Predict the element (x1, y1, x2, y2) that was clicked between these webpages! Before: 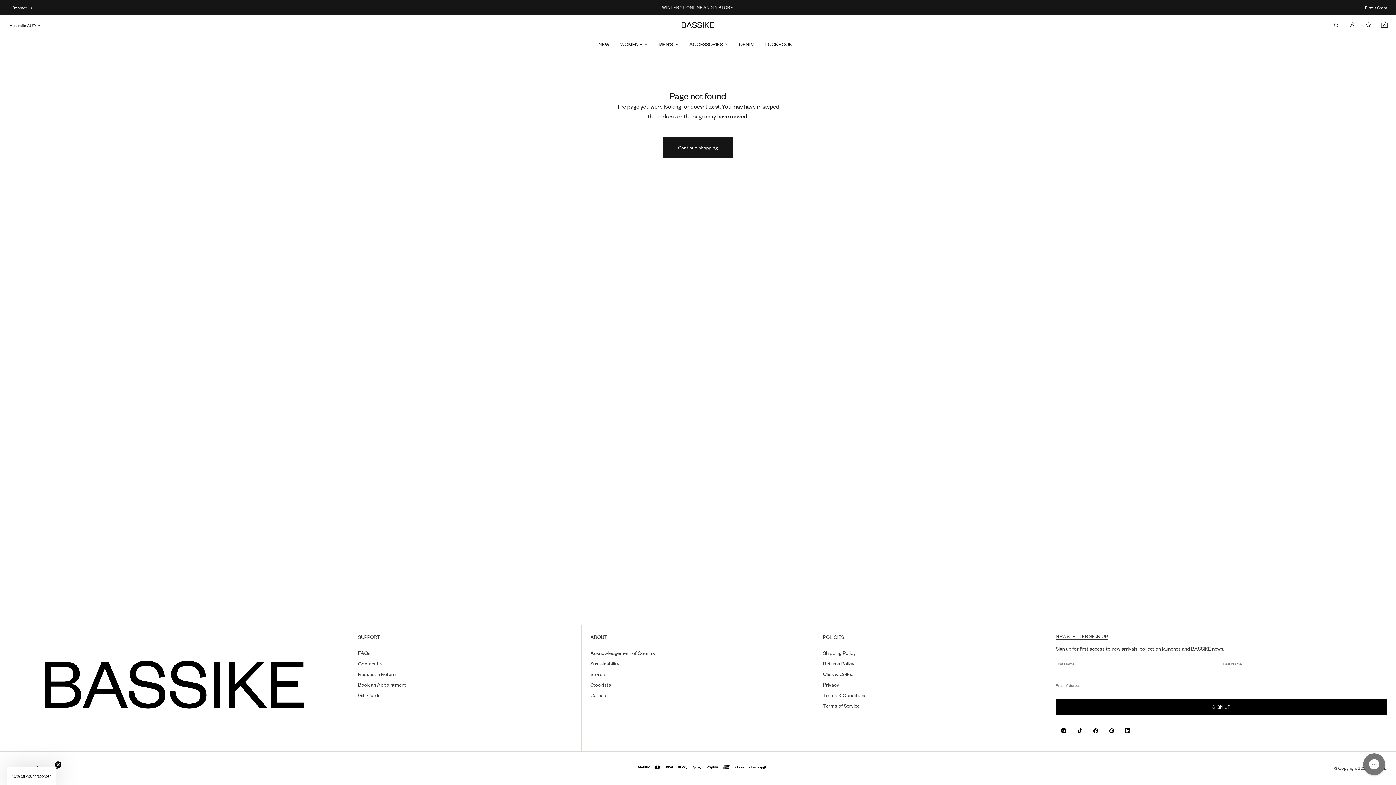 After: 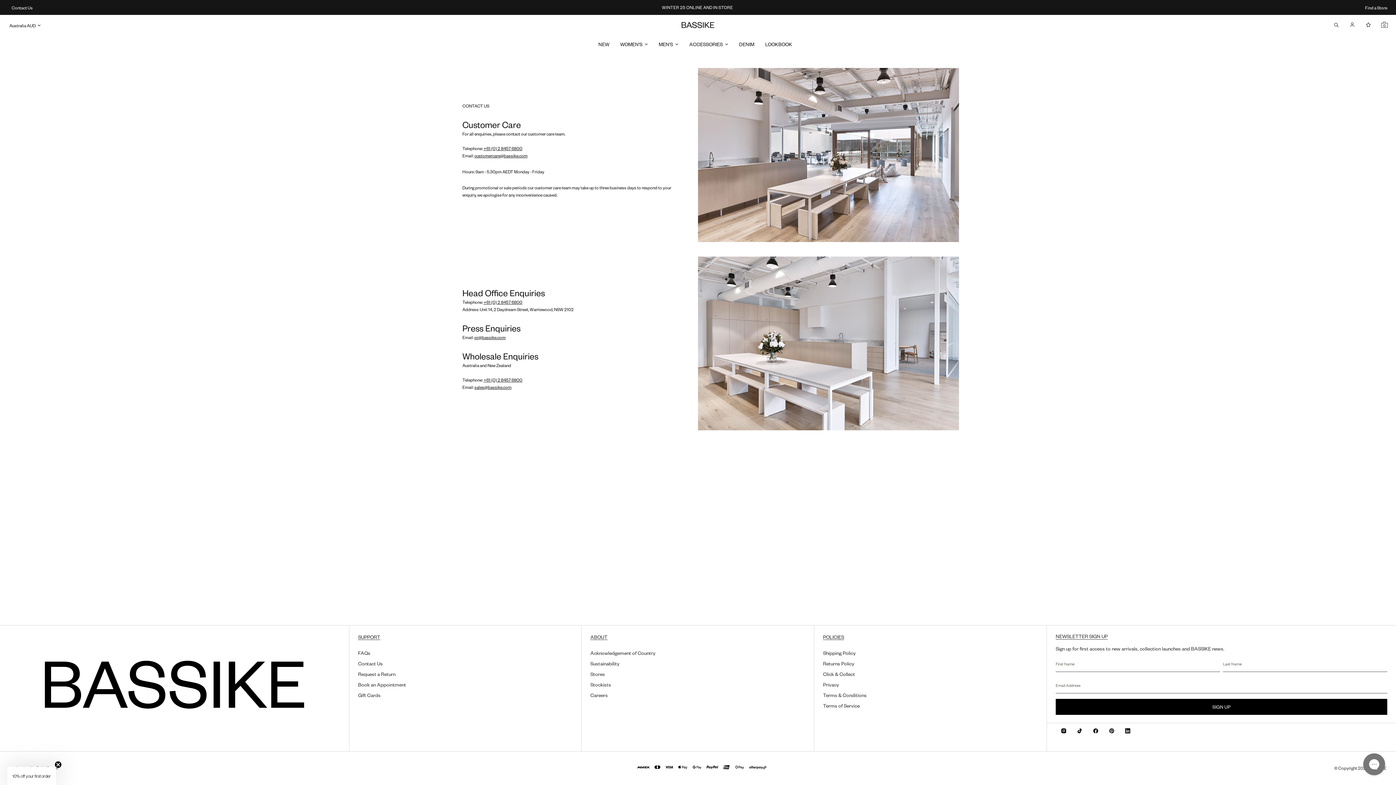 Action: bbox: (8, 5, 32, 10) label: Contact Us